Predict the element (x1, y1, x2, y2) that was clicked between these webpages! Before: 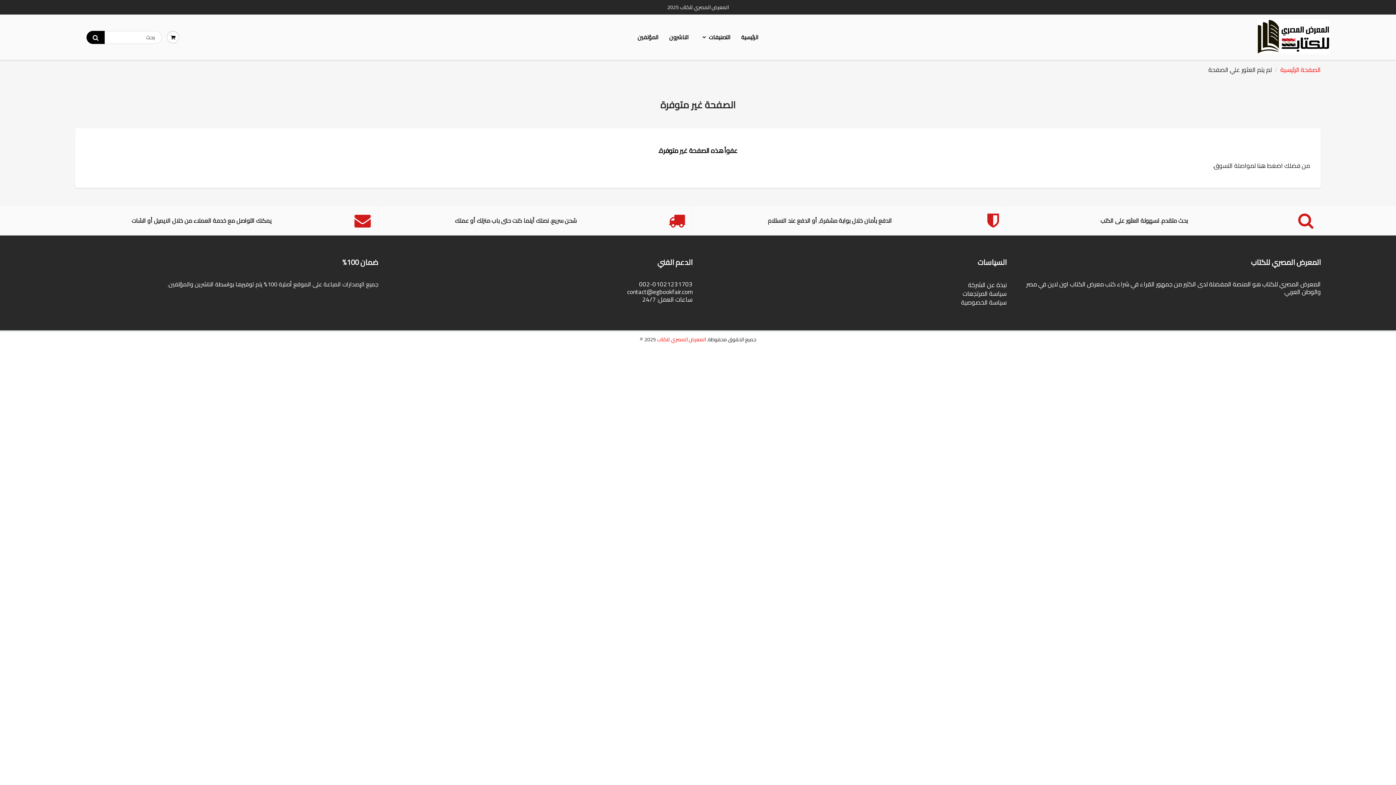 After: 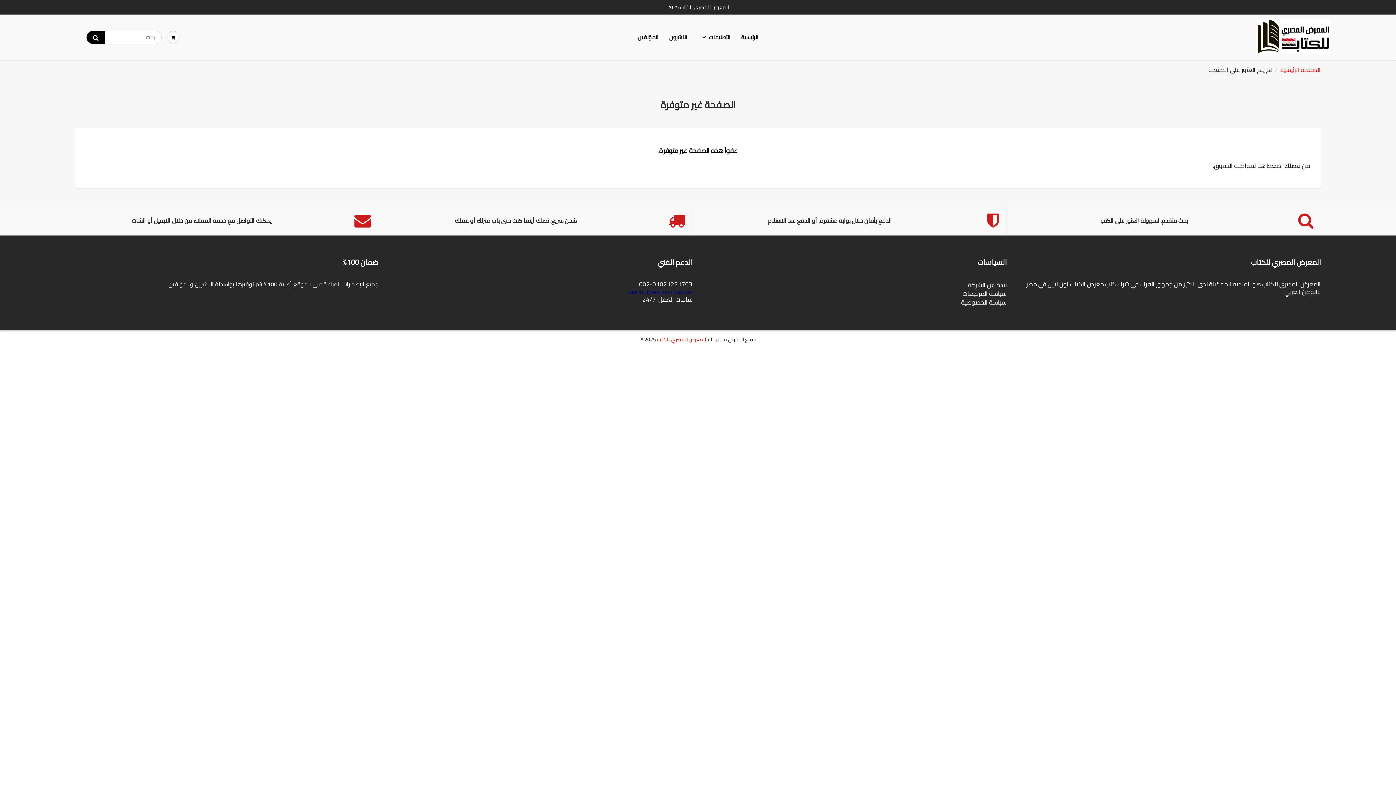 Action: bbox: (627, 286, 692, 297) label: contact@egbookfair.com